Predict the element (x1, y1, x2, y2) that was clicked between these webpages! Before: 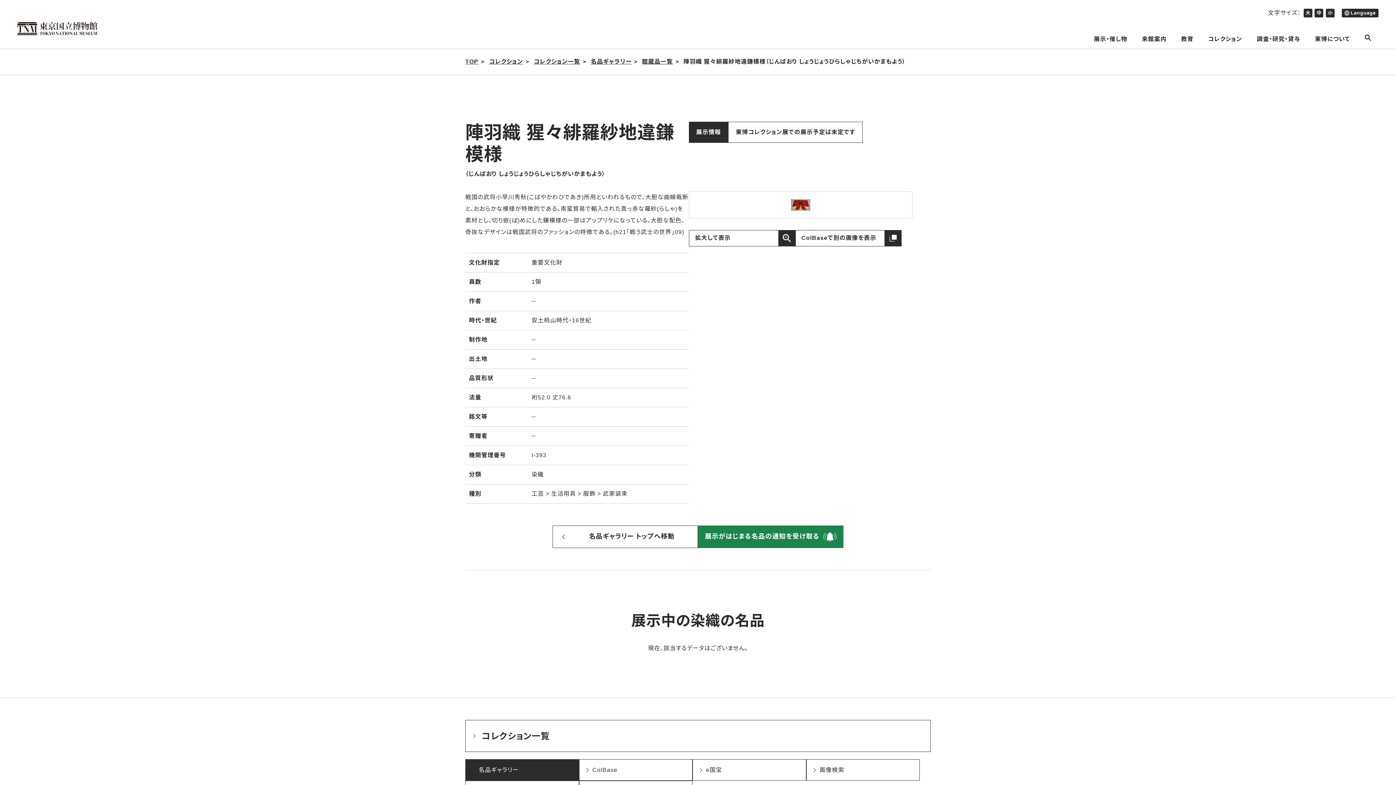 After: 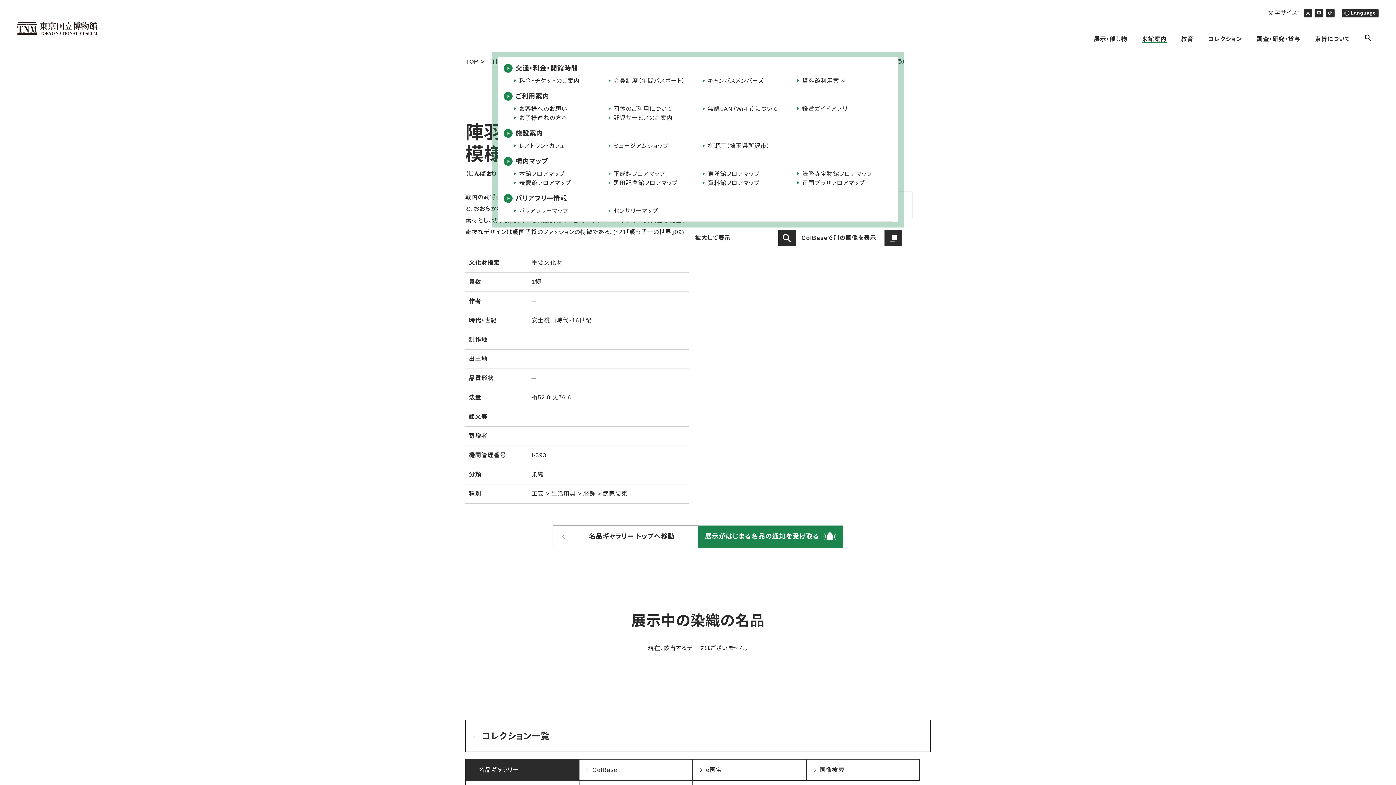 Action: label: 来館案内 bbox: (1142, 35, 1166, 42)